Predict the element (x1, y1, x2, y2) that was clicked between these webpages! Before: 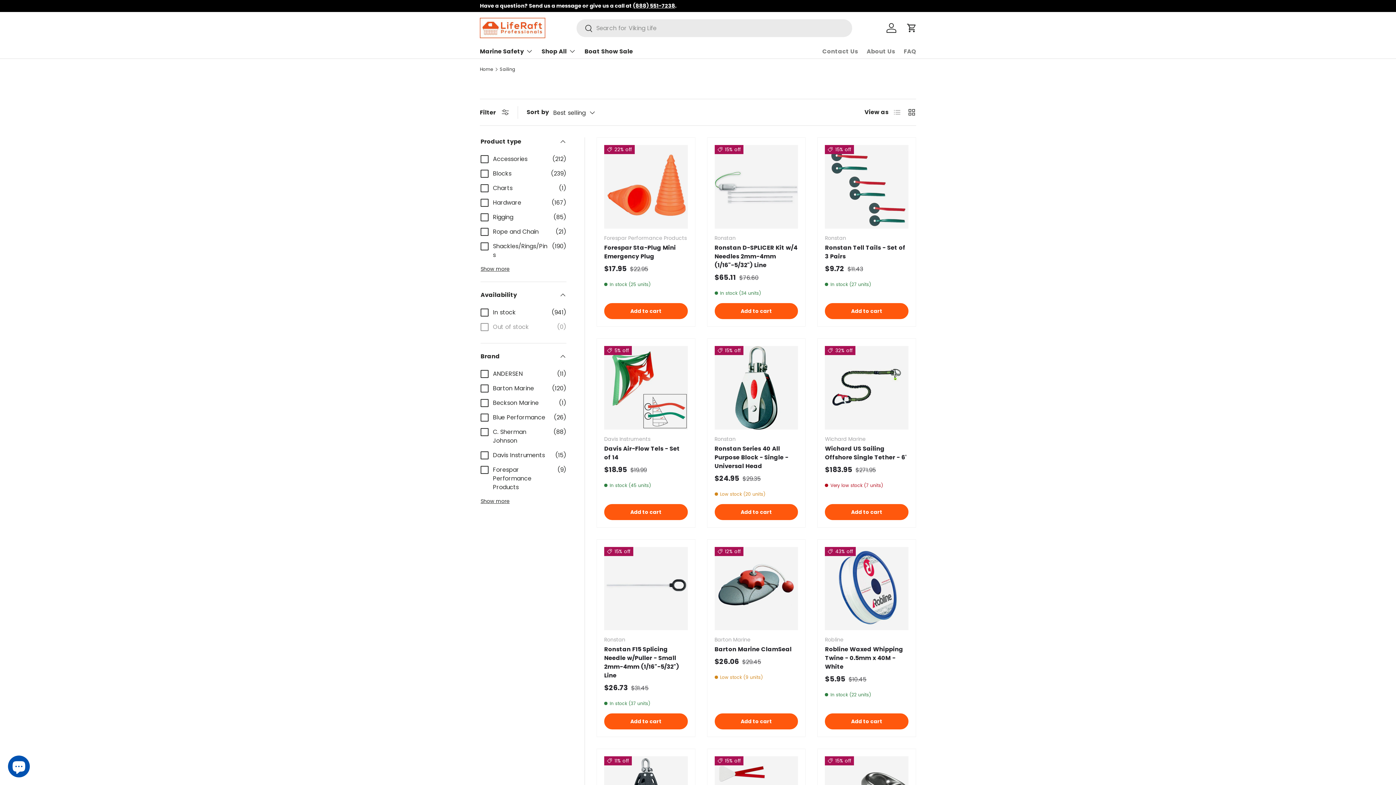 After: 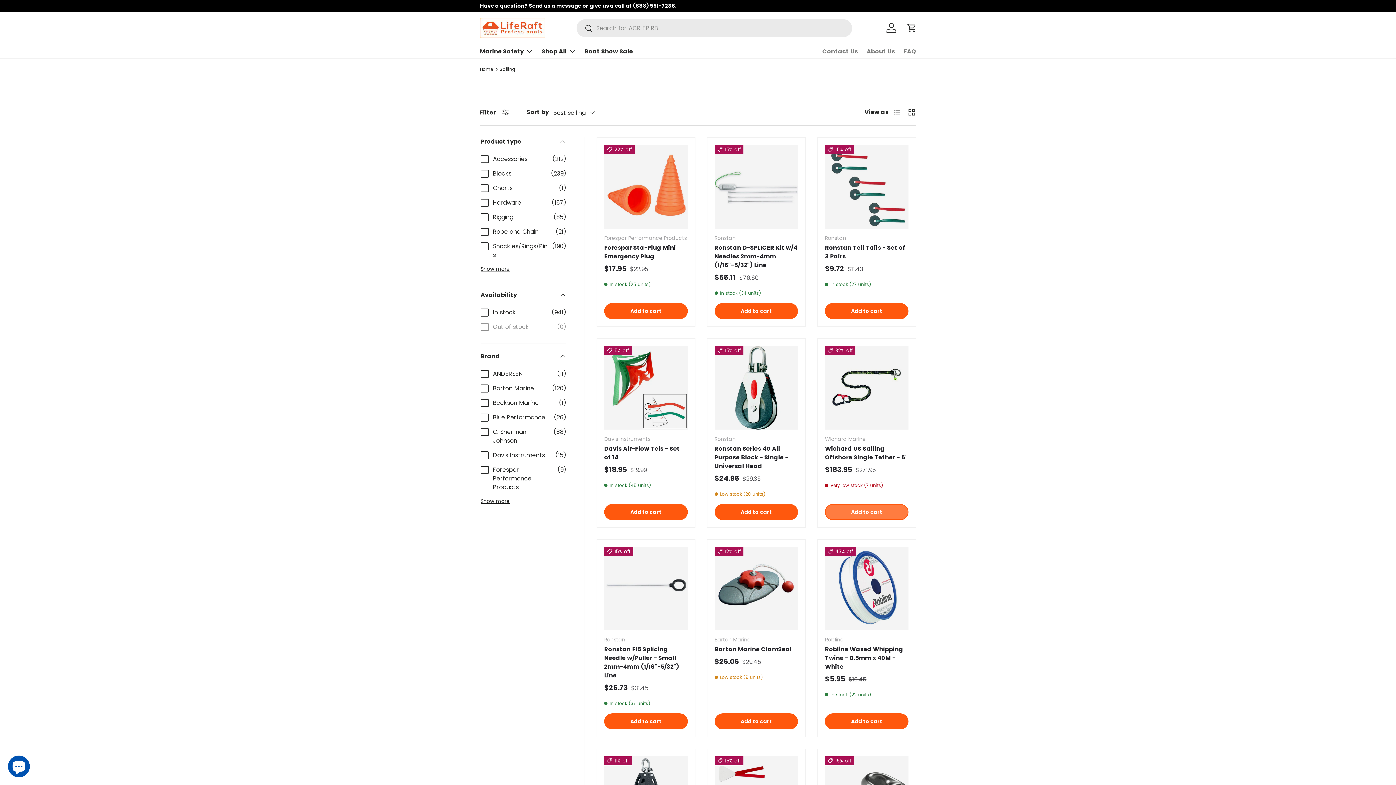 Action: bbox: (825, 504, 908, 520) label: Add to cart